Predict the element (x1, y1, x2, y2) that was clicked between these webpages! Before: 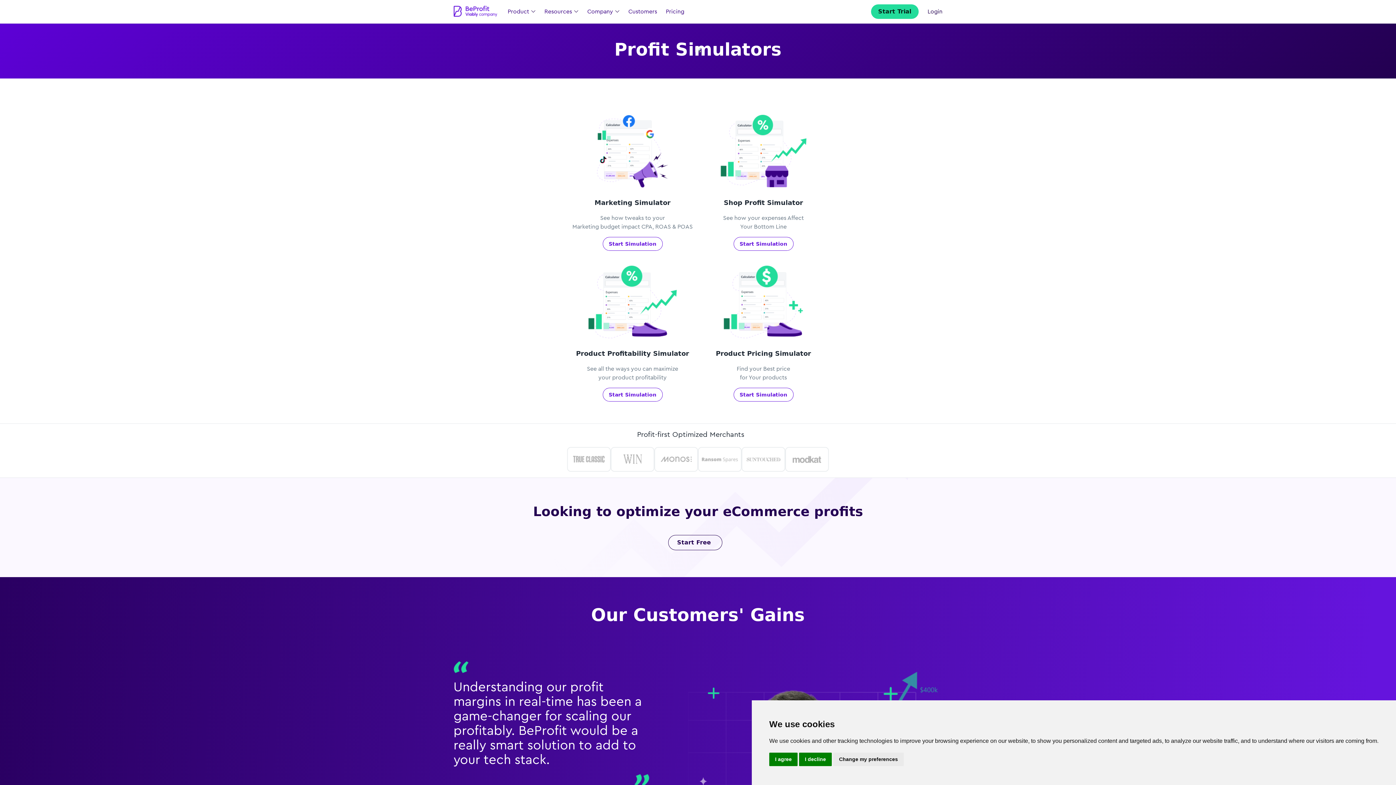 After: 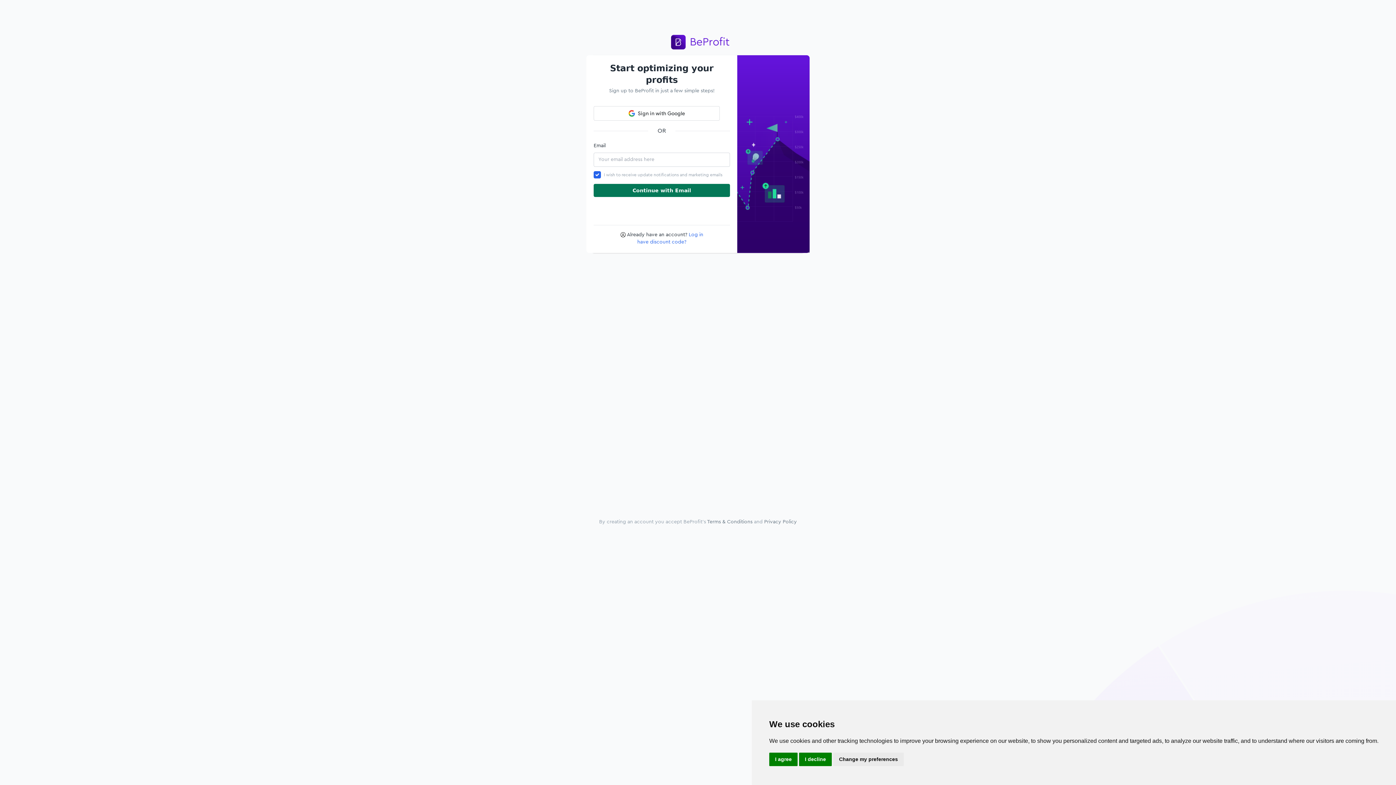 Action: label: Start Free  bbox: (668, 535, 722, 550)